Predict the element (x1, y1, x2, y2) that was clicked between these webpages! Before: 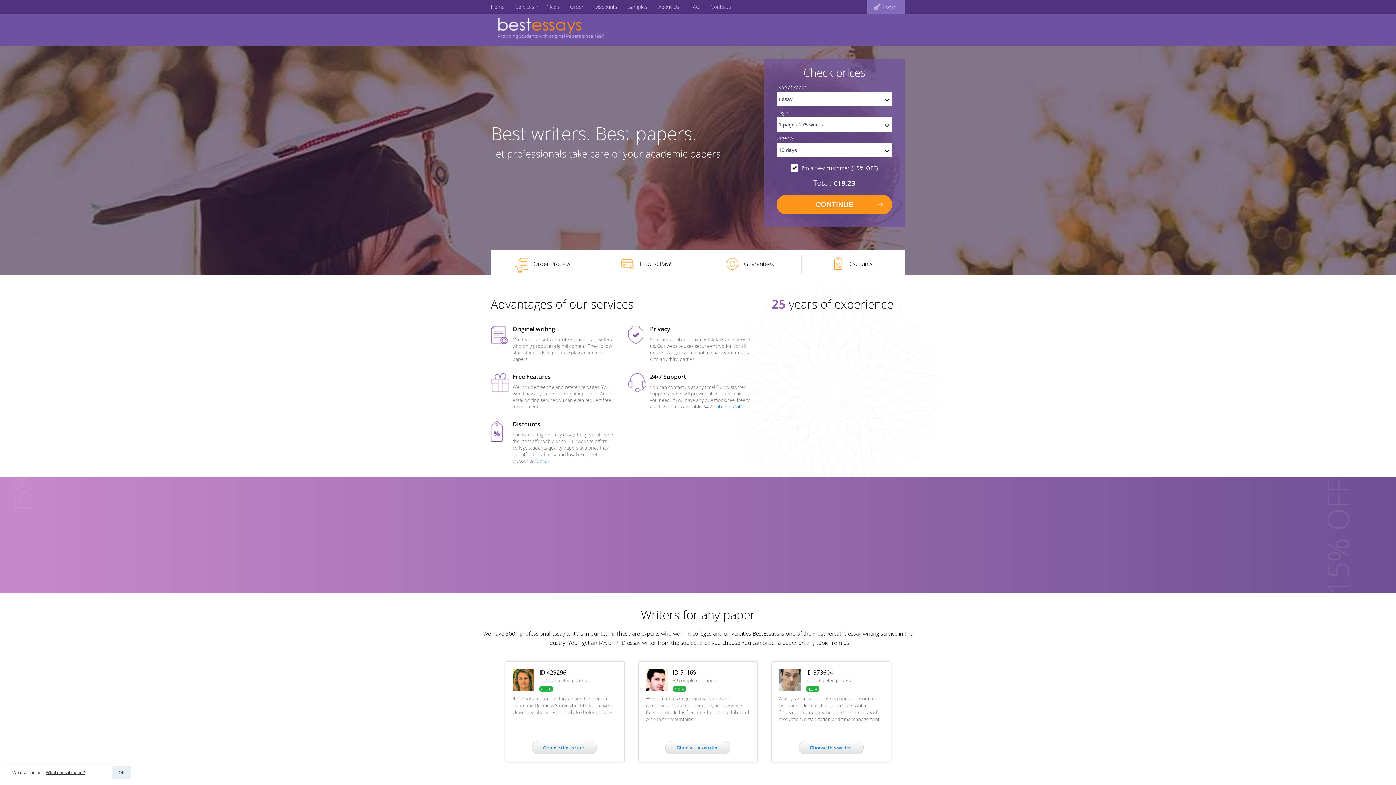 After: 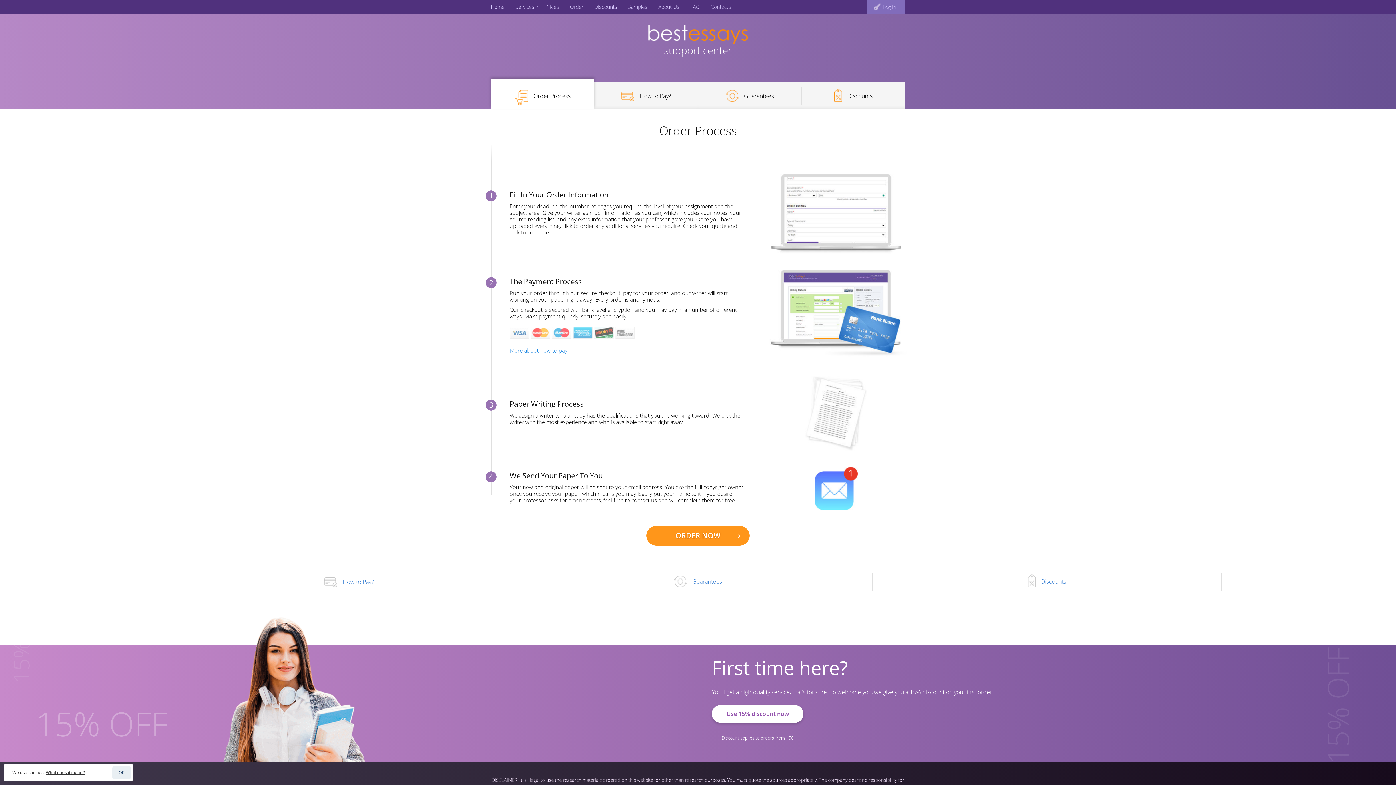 Action: bbox: (490, 249, 594, 276) label: Order Process